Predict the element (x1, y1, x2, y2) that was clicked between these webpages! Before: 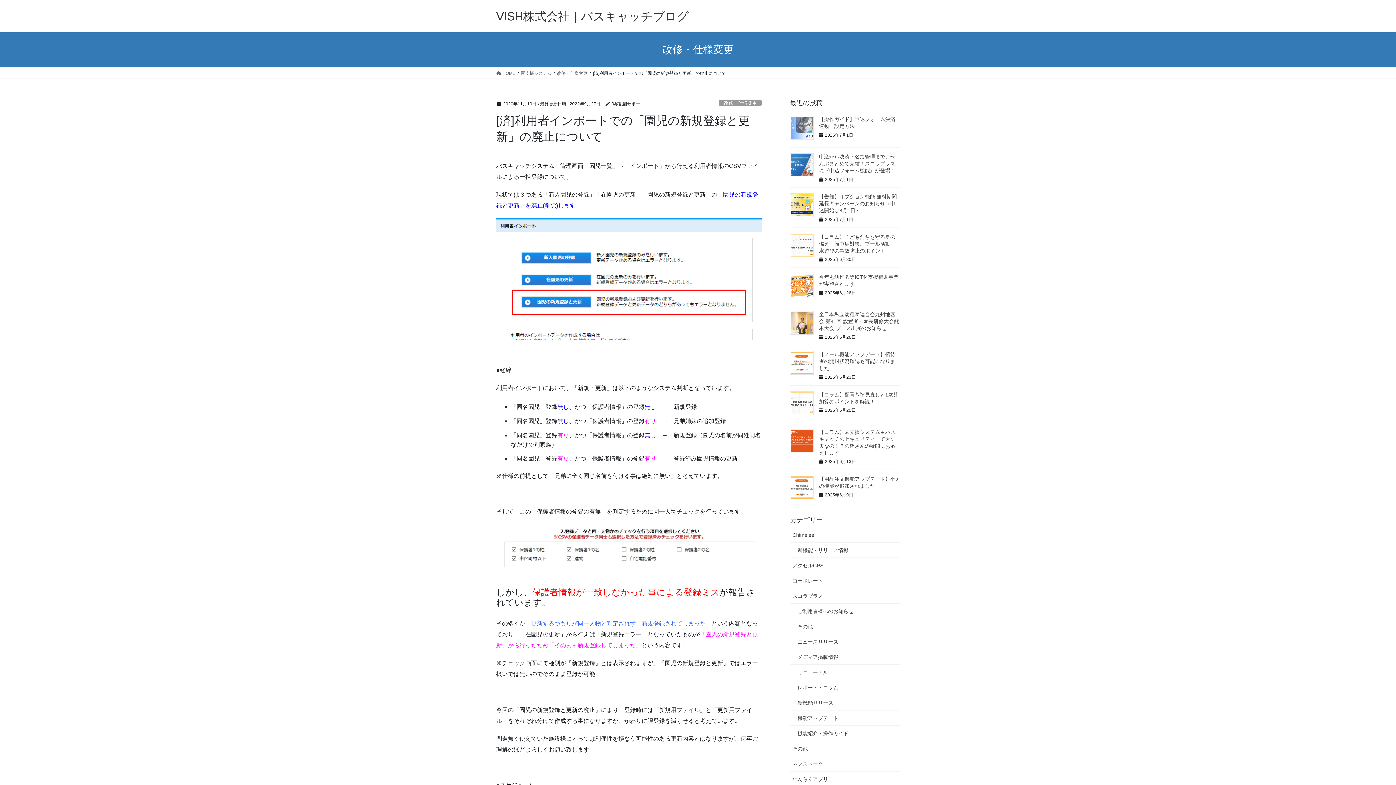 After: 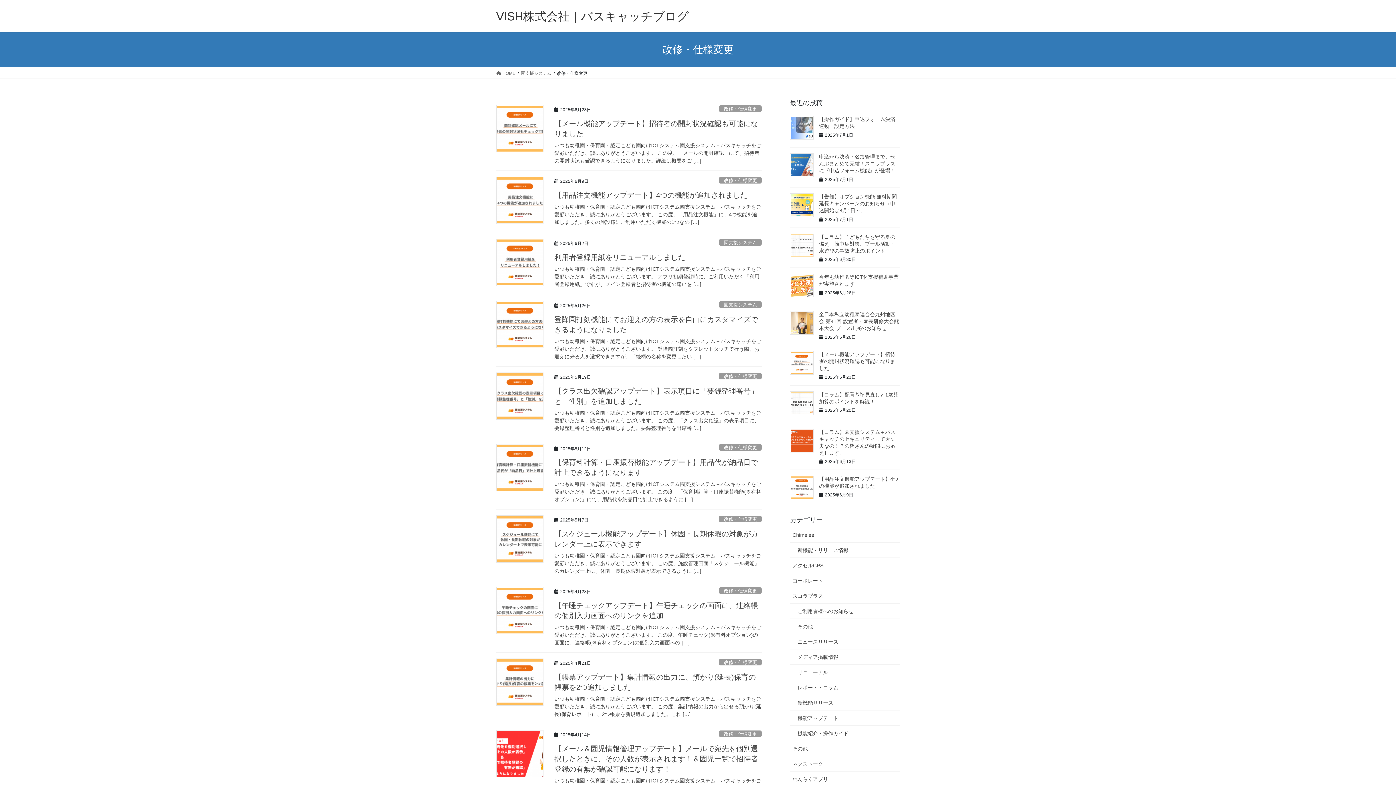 Action: label: 改修・仕様変更 bbox: (719, 99, 761, 106)